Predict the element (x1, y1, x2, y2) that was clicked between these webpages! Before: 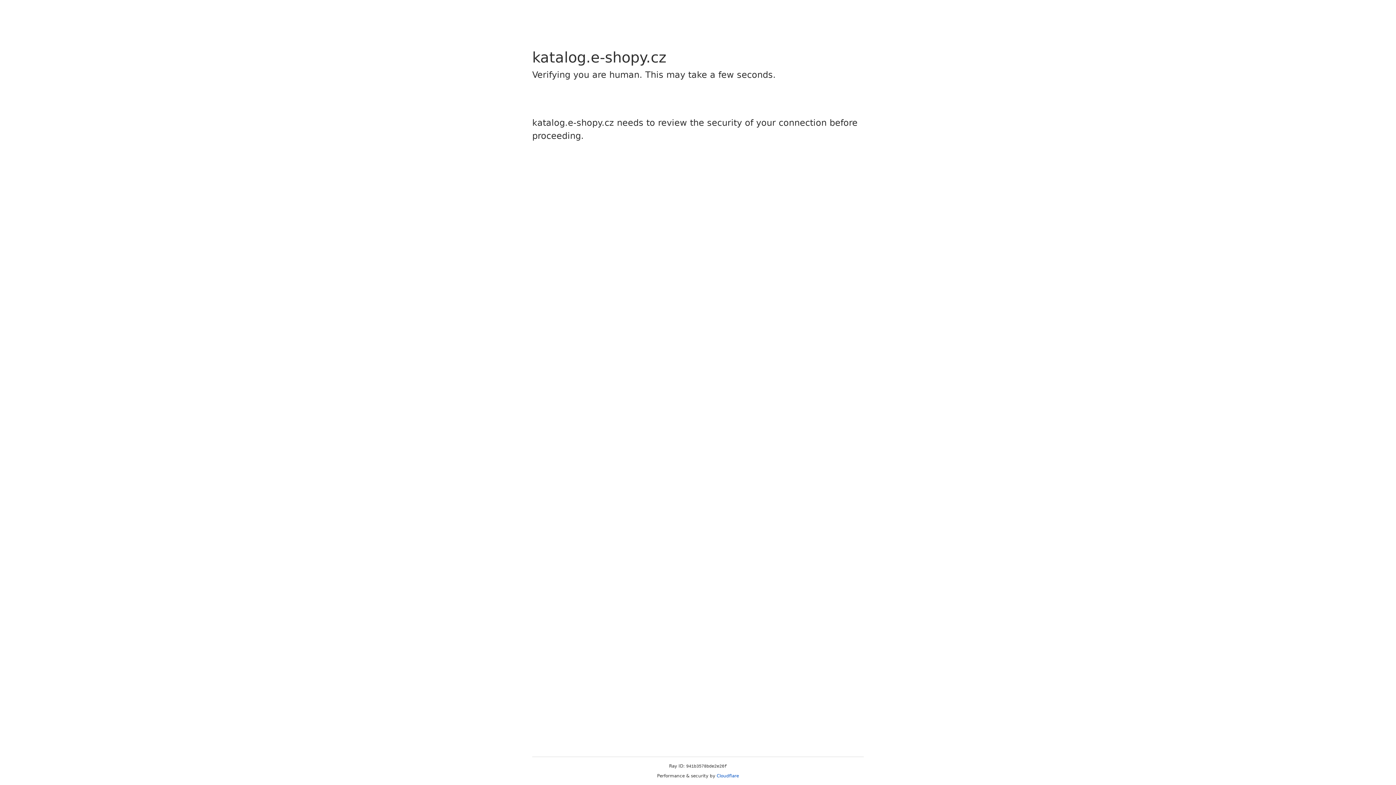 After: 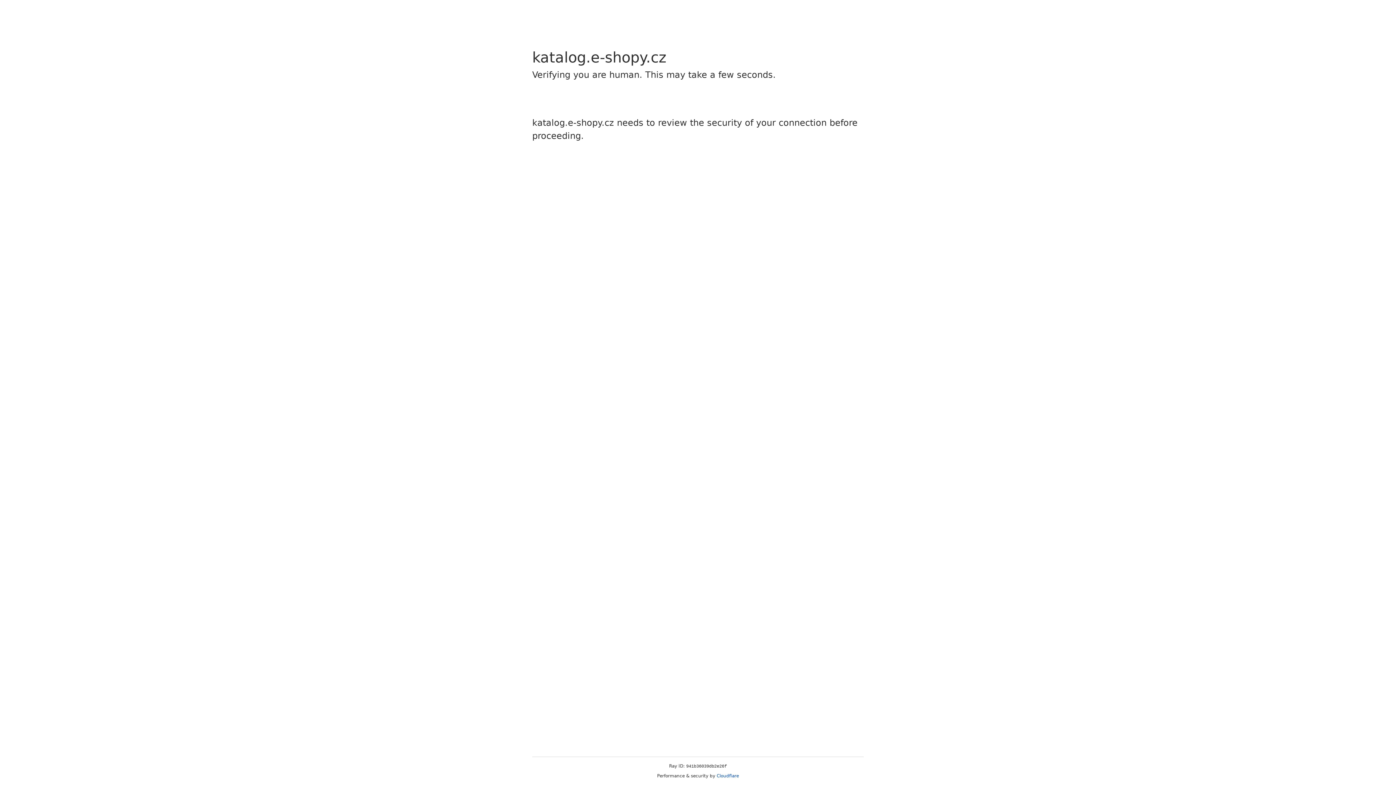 Action: label: Cloudflare bbox: (716, 773, 739, 778)